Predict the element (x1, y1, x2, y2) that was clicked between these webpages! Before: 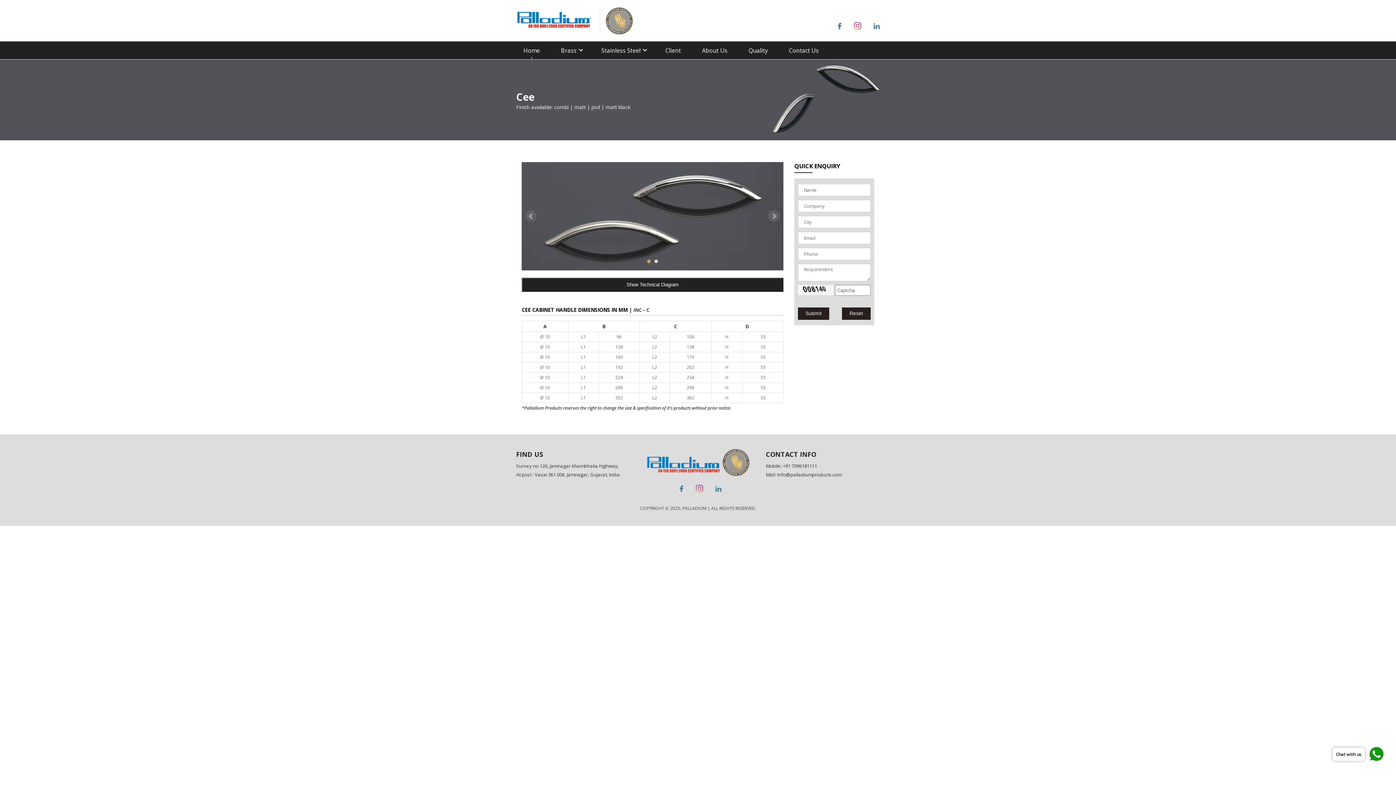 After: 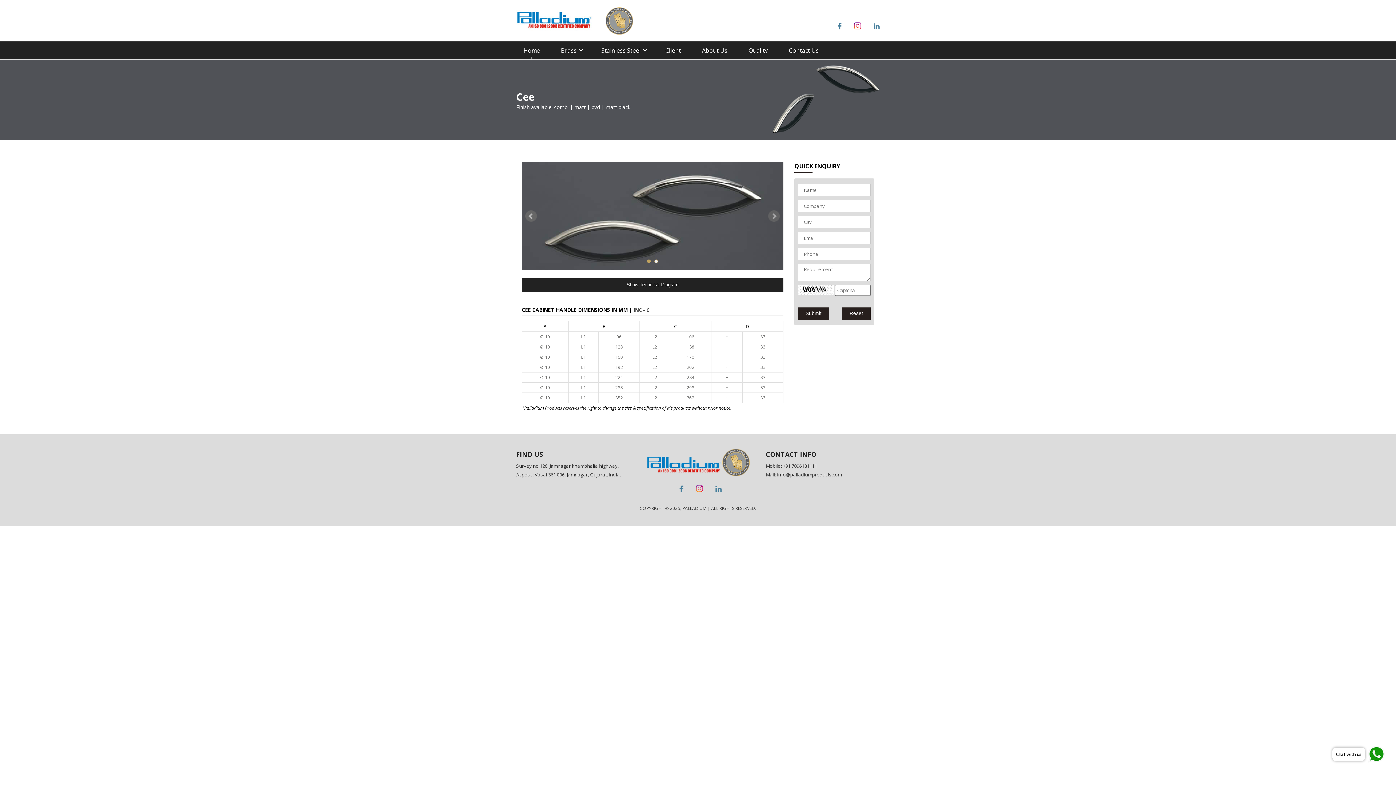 Action: bbox: (525, 210, 537, 222) label: Prev